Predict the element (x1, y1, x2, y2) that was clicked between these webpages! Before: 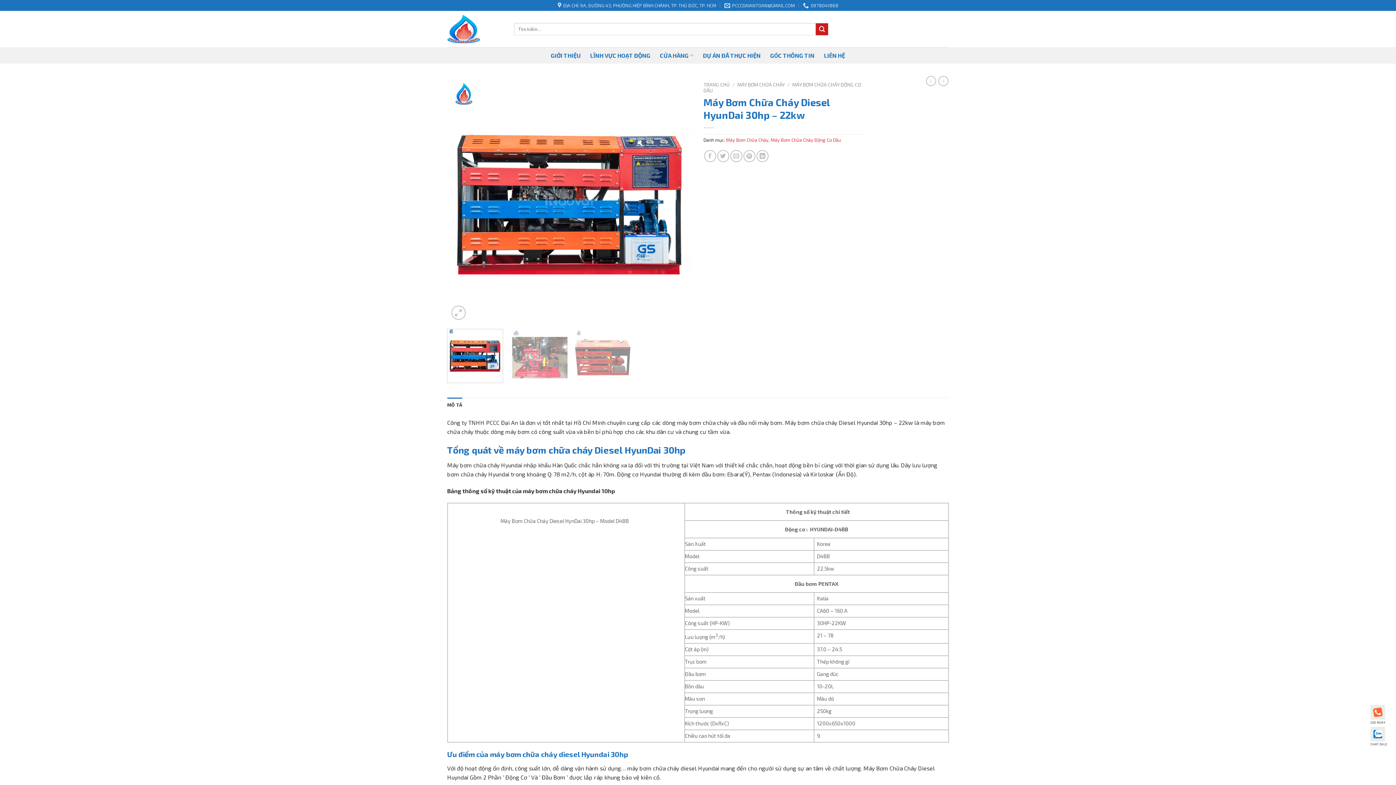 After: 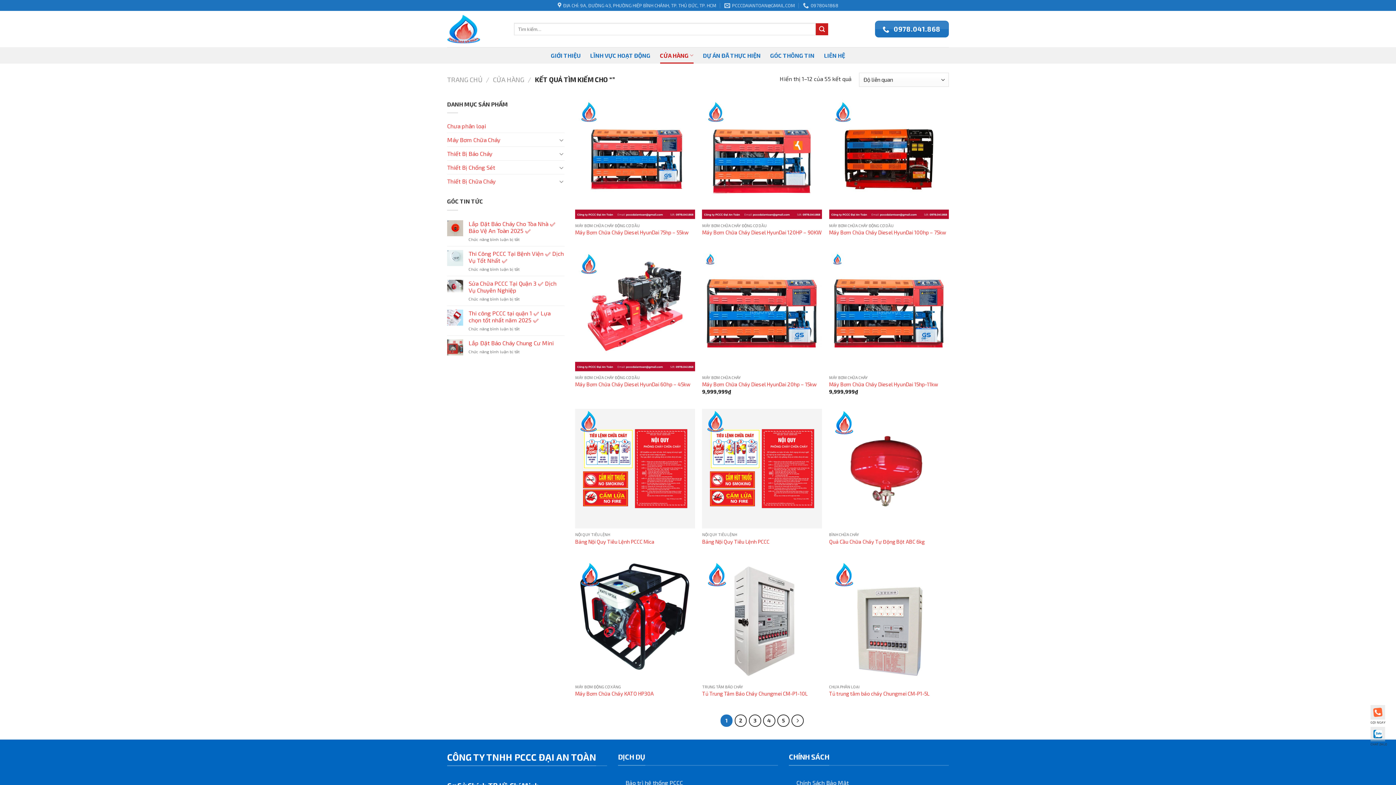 Action: bbox: (816, 23, 828, 35) label: Submit